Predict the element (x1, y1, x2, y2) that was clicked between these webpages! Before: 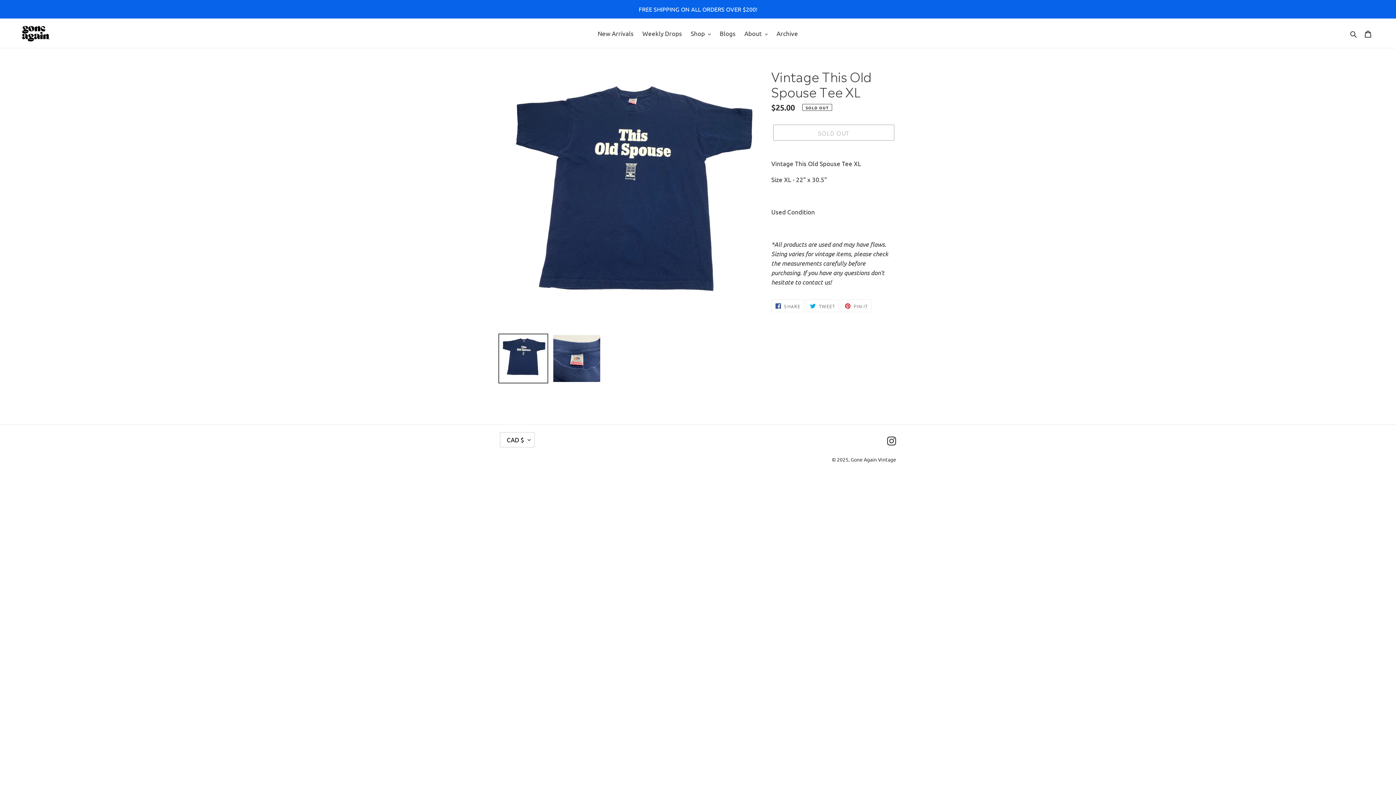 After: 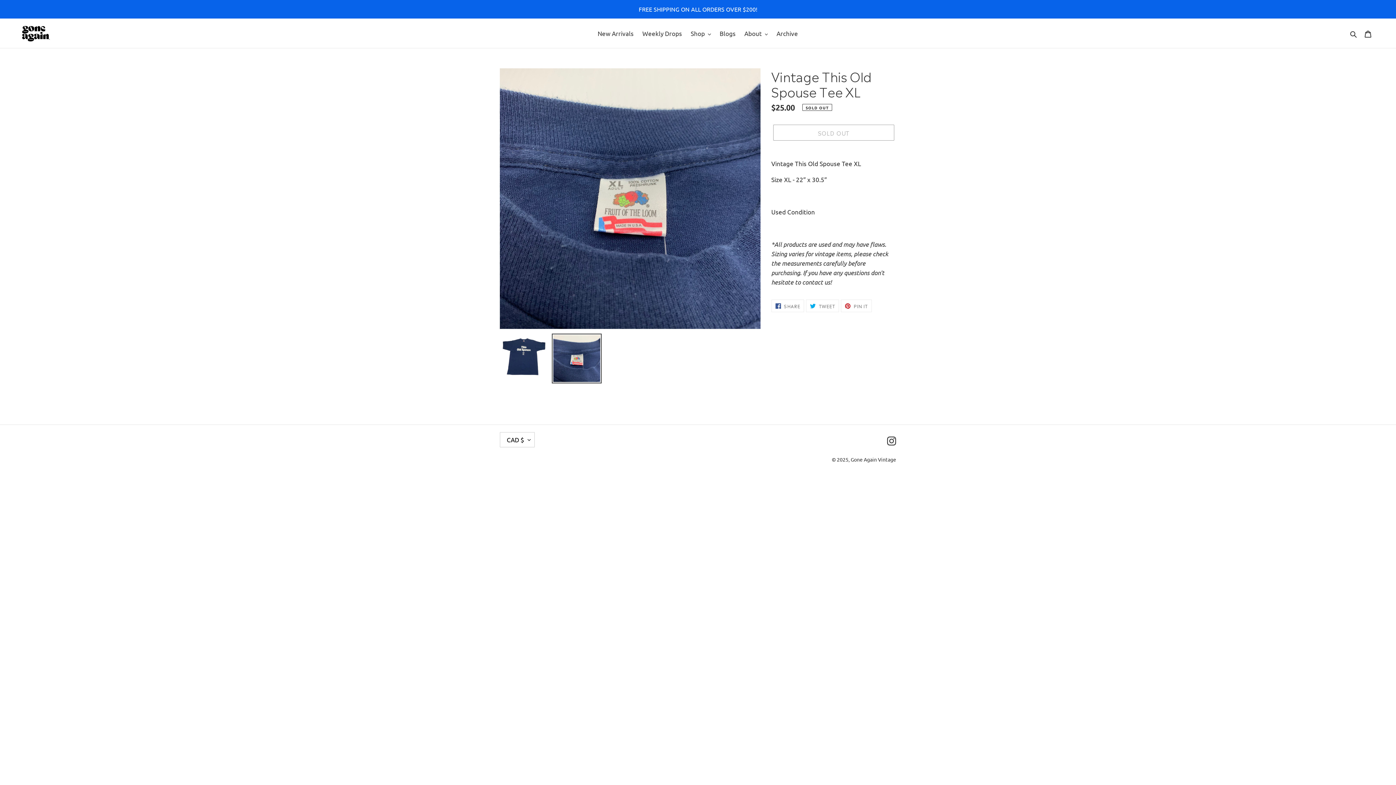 Action: bbox: (551, 333, 601, 383)